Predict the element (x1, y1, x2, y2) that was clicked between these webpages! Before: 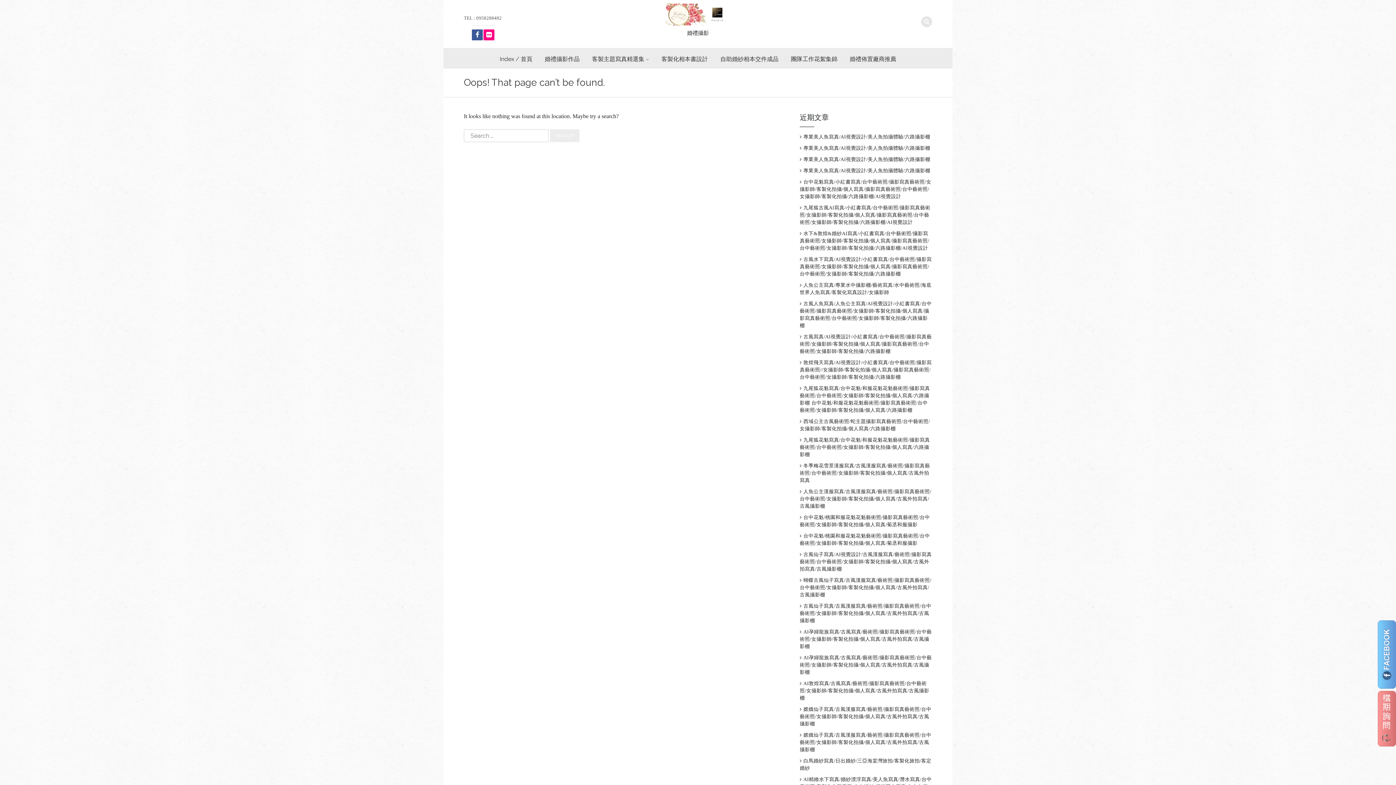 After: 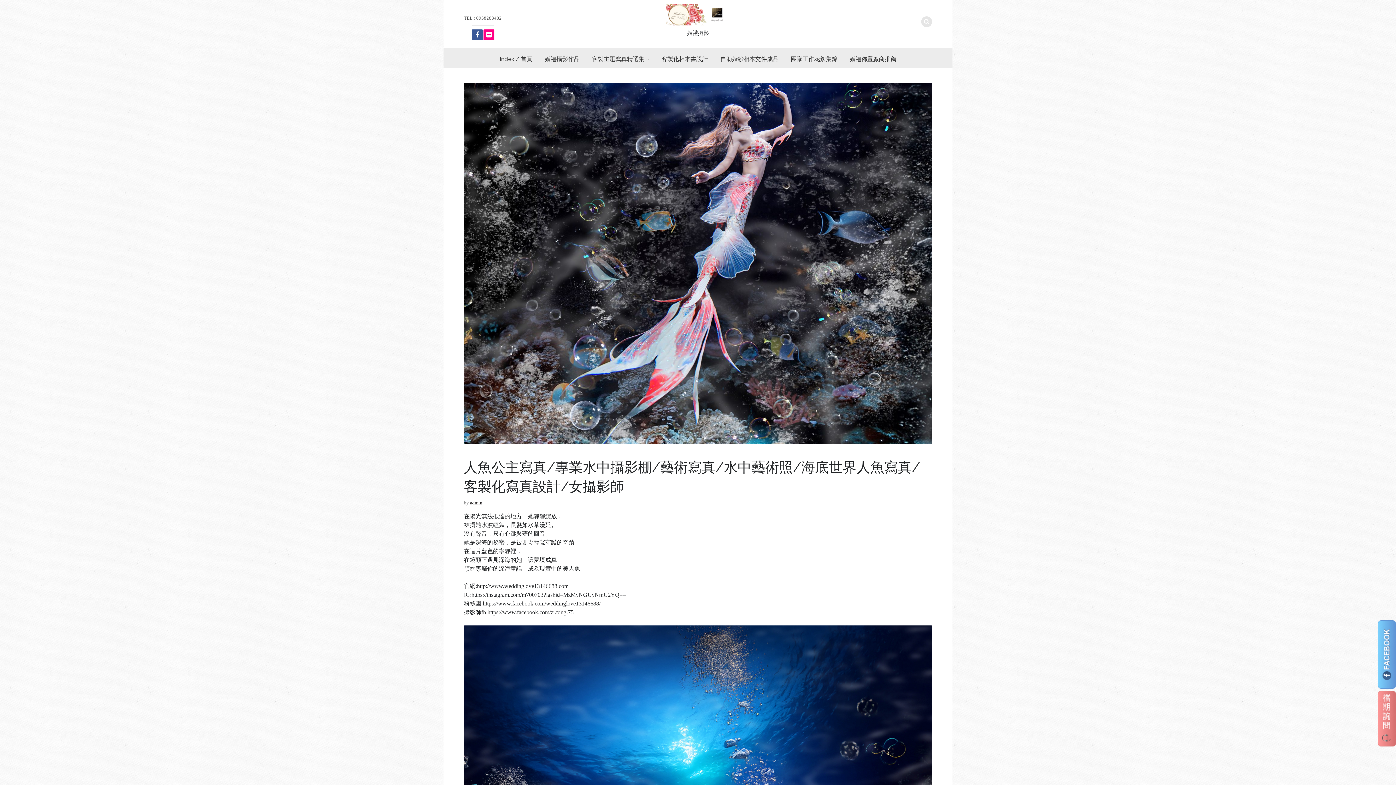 Action: label: 人魚公主寫真/專業水中攝影棚/藝術寫真/水中藝術照/海底世界人魚寫真/客製化寫真設計/女攝影師 bbox: (800, 281, 932, 296)